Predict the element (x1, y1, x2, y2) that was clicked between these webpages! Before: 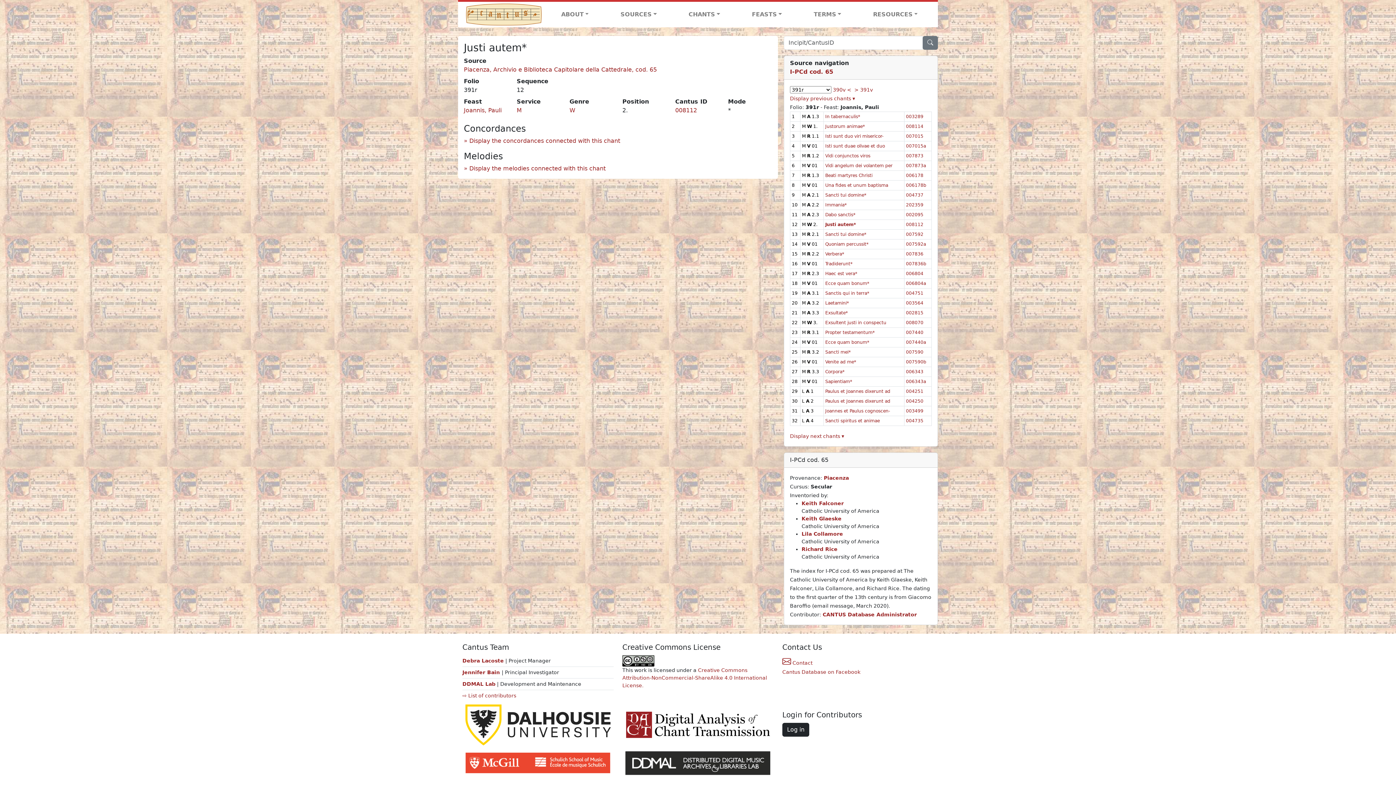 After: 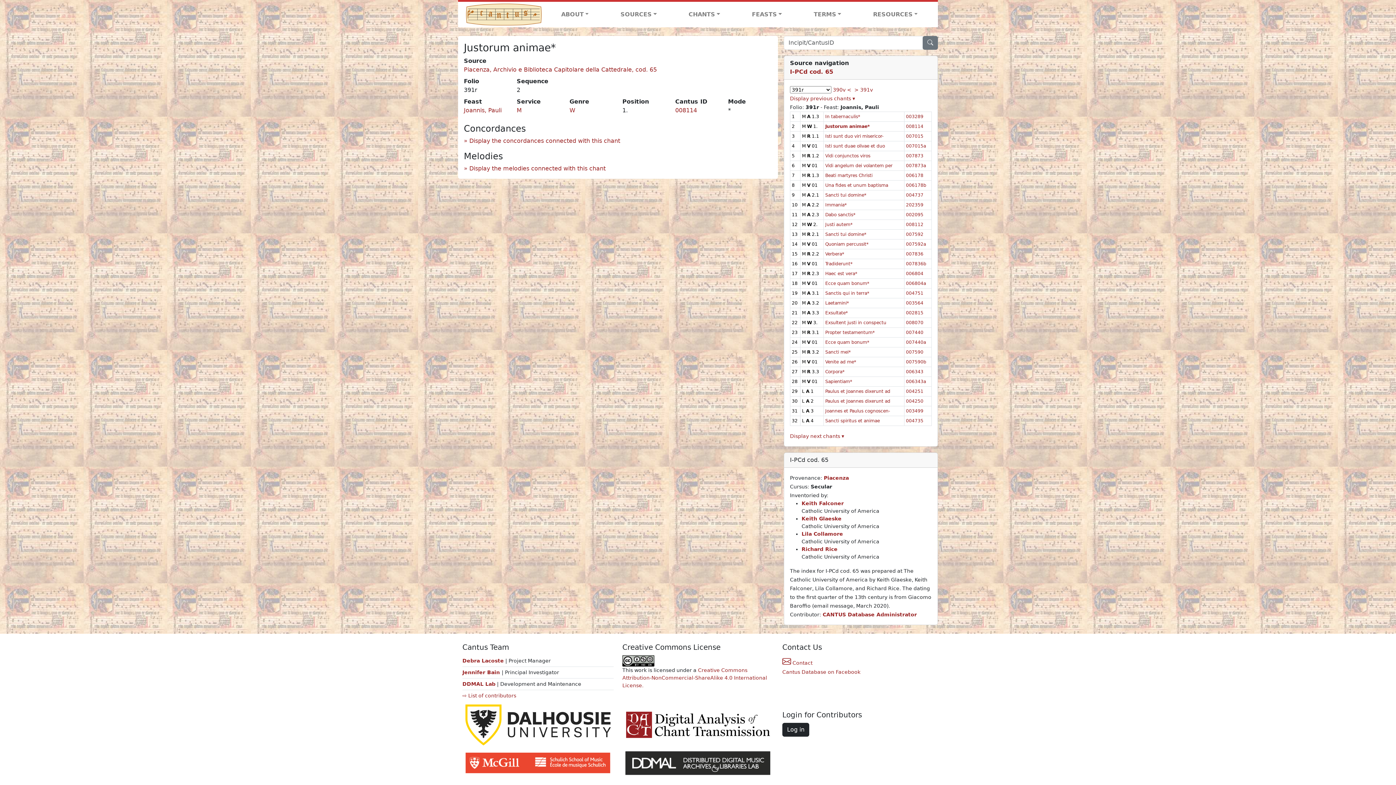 Action: bbox: (825, 123, 865, 129) label: Justorum animae*